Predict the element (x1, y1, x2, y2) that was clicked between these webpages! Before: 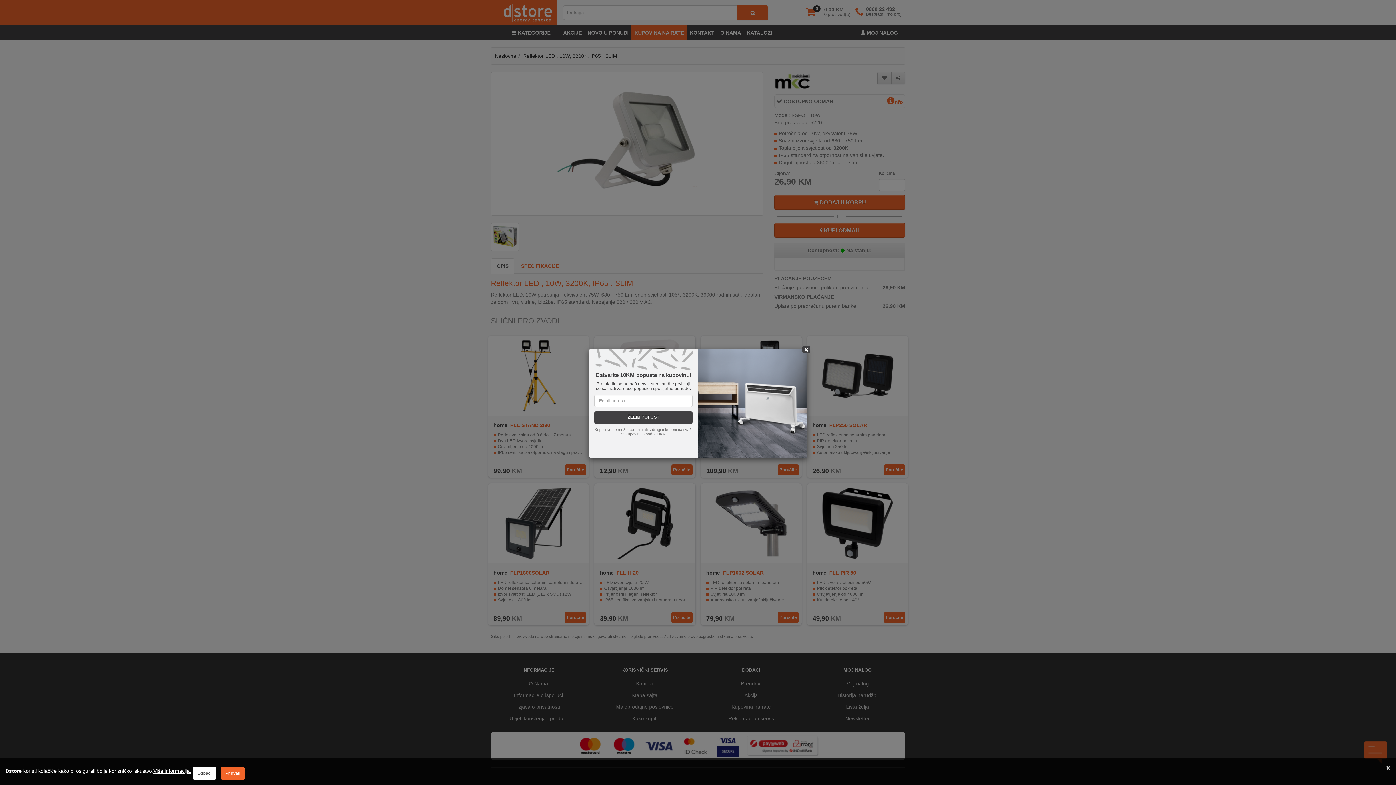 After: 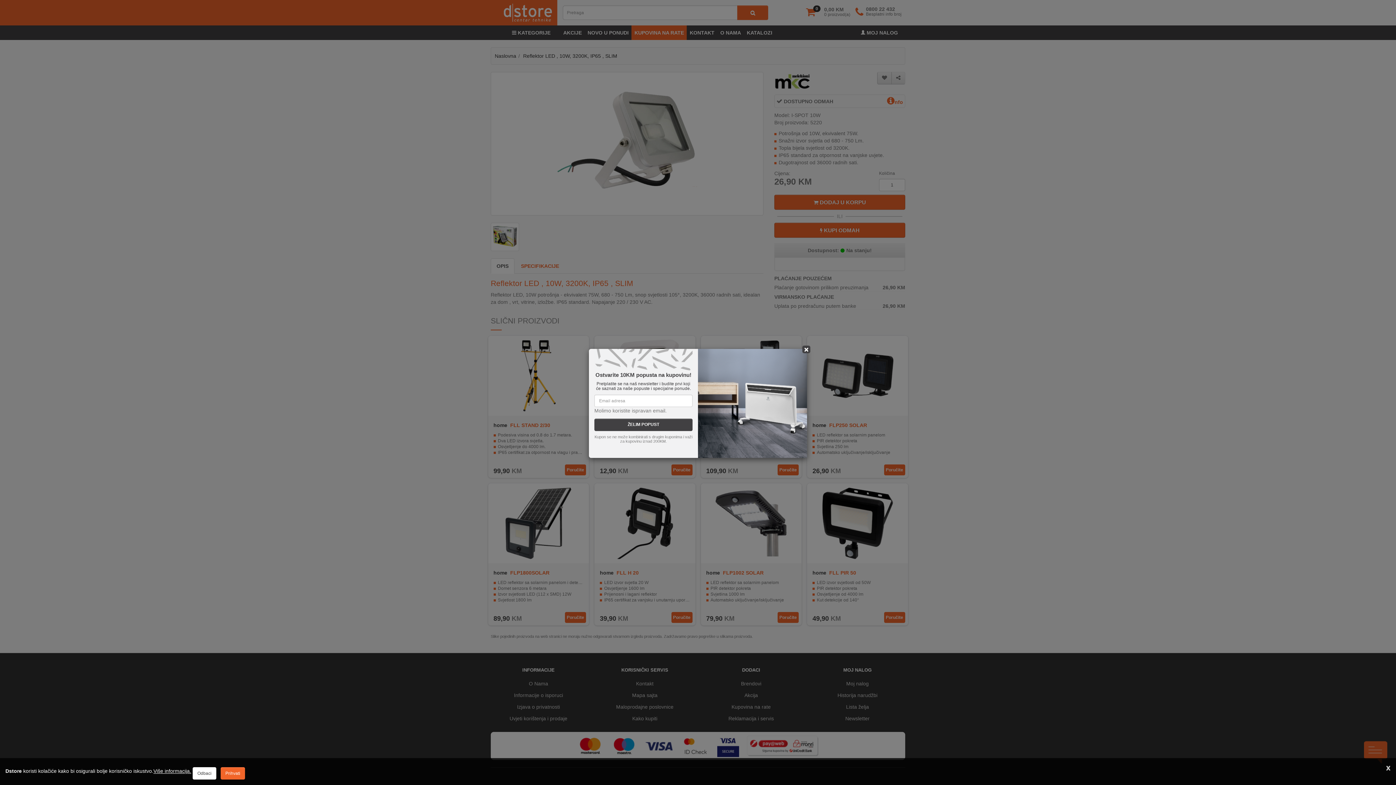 Action: bbox: (594, 411, 692, 423) label: ŽELIM POPUST